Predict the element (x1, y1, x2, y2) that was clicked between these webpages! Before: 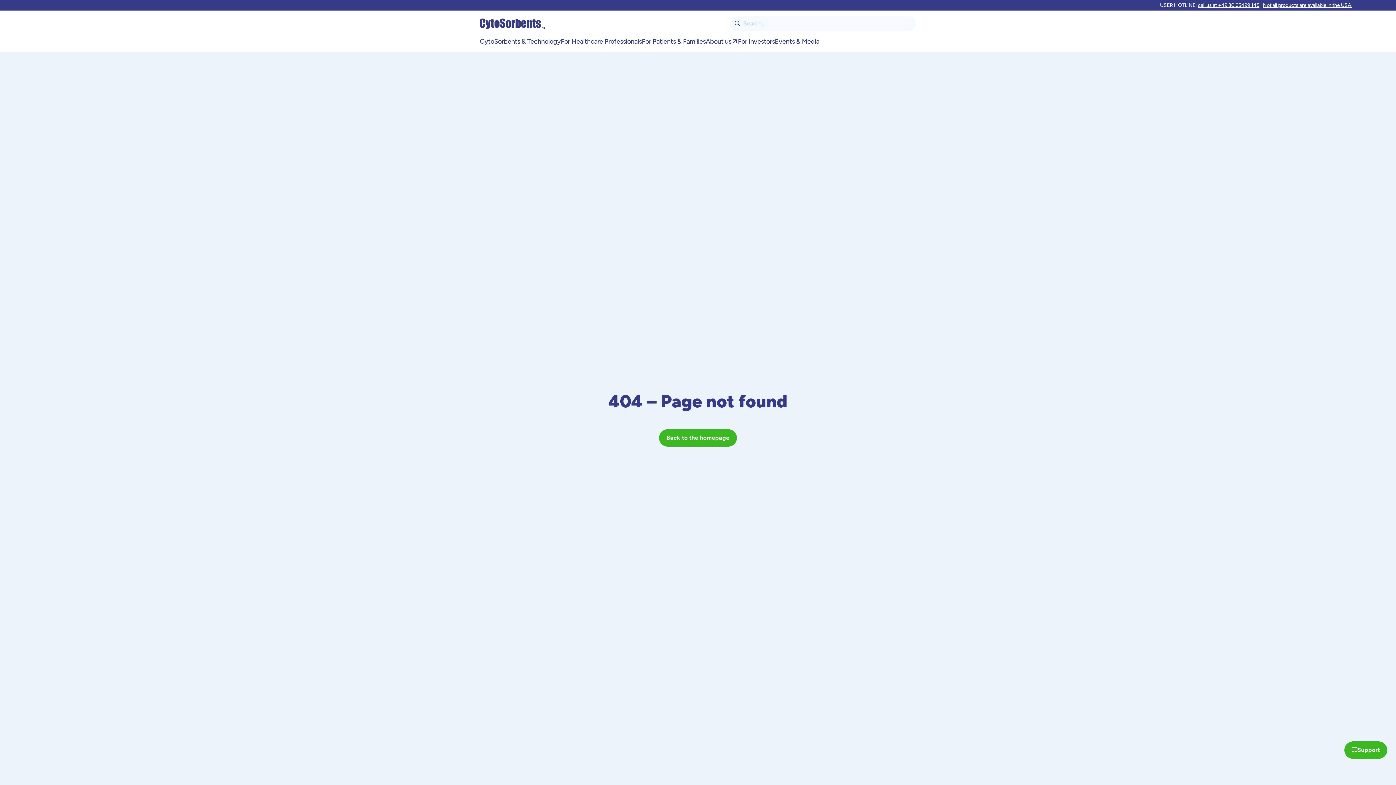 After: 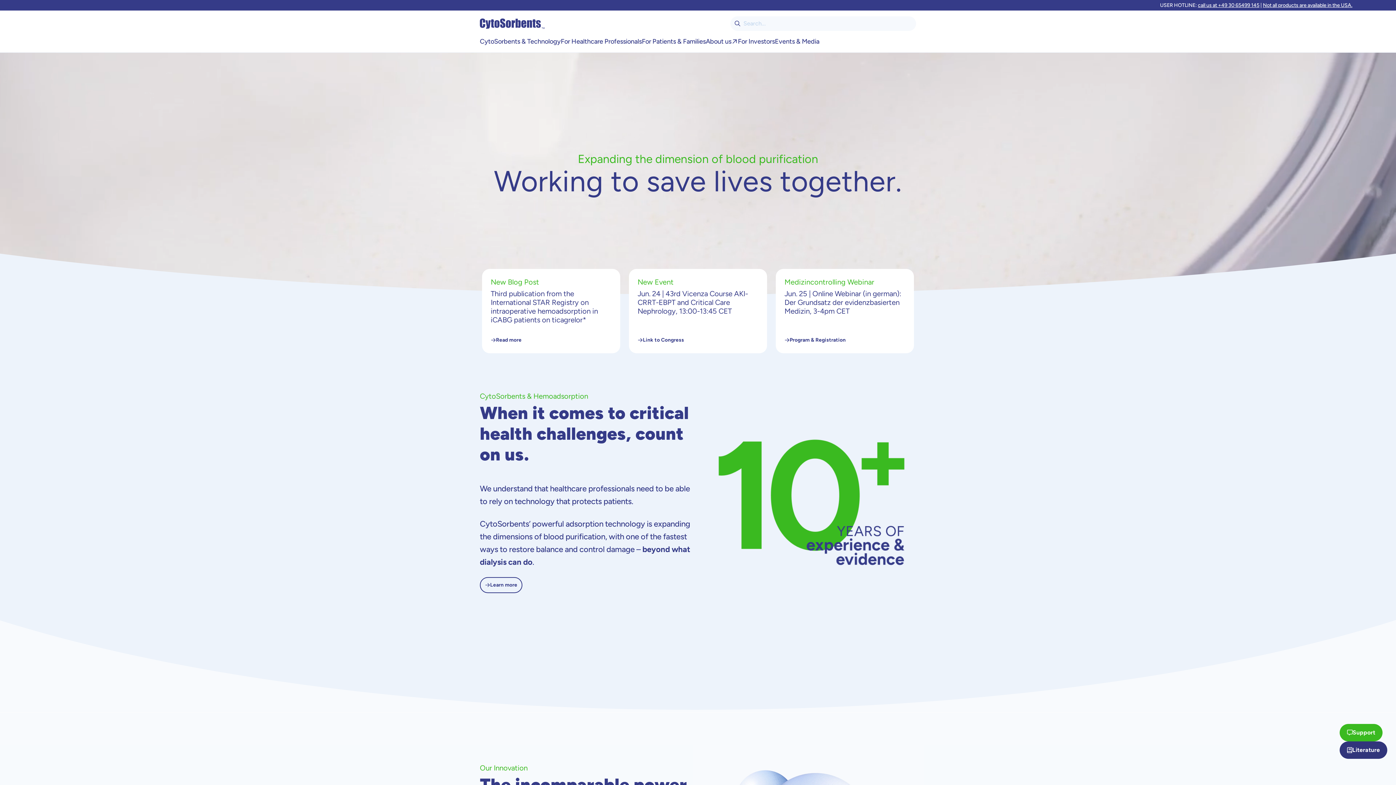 Action: label: Home bbox: (480, 18, 544, 29)